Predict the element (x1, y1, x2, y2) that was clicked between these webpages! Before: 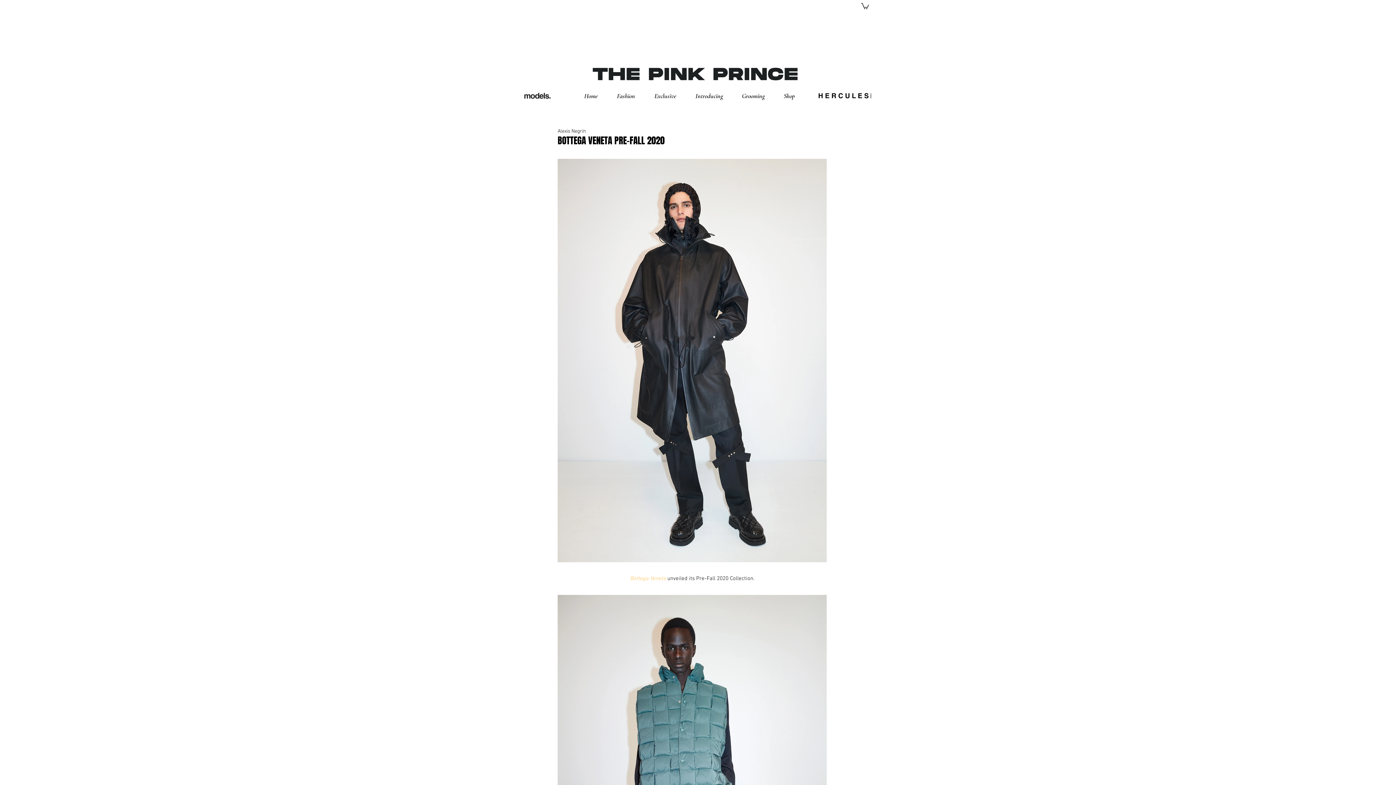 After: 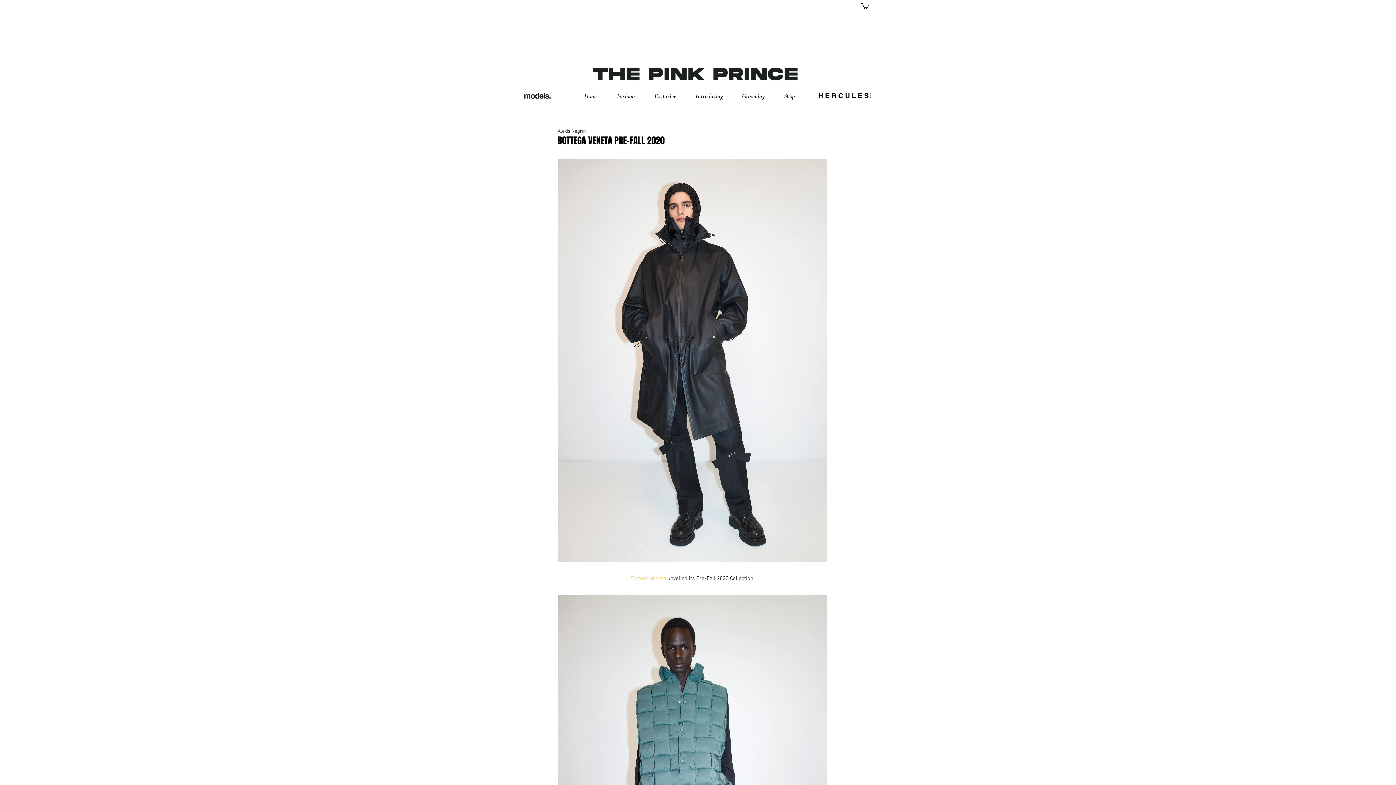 Action: bbox: (524, 92, 551, 99)